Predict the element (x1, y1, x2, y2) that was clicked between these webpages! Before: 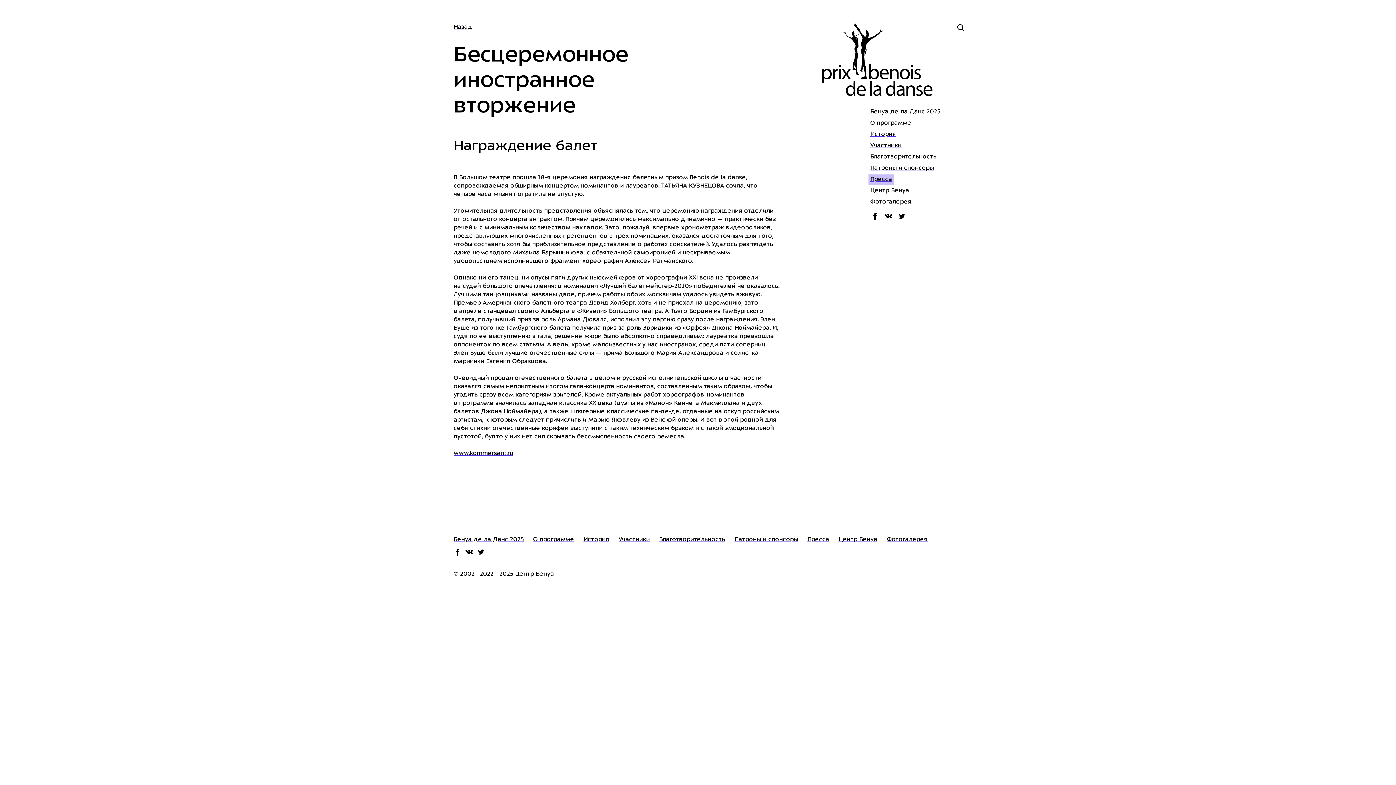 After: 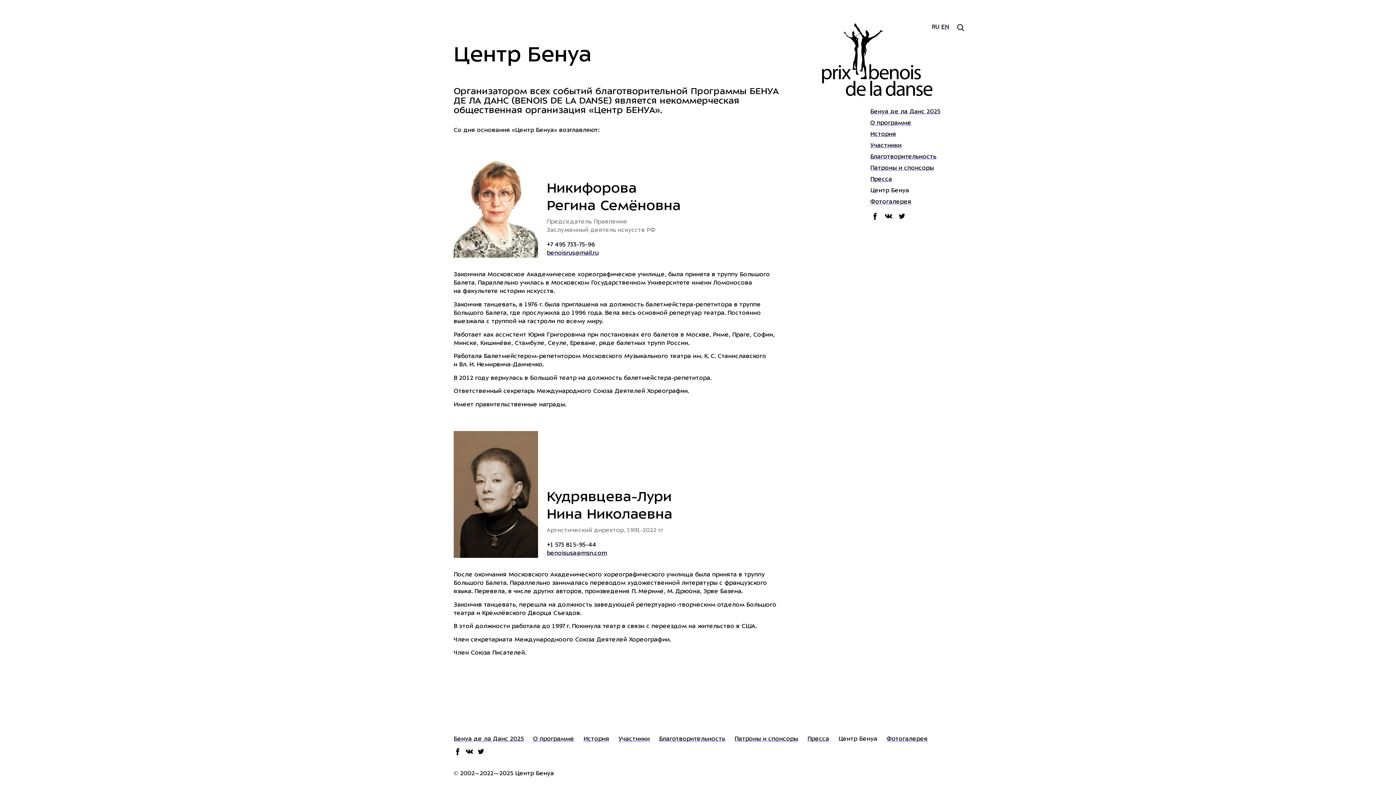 Action: bbox: (838, 536, 877, 543) label: Центр Бенуа